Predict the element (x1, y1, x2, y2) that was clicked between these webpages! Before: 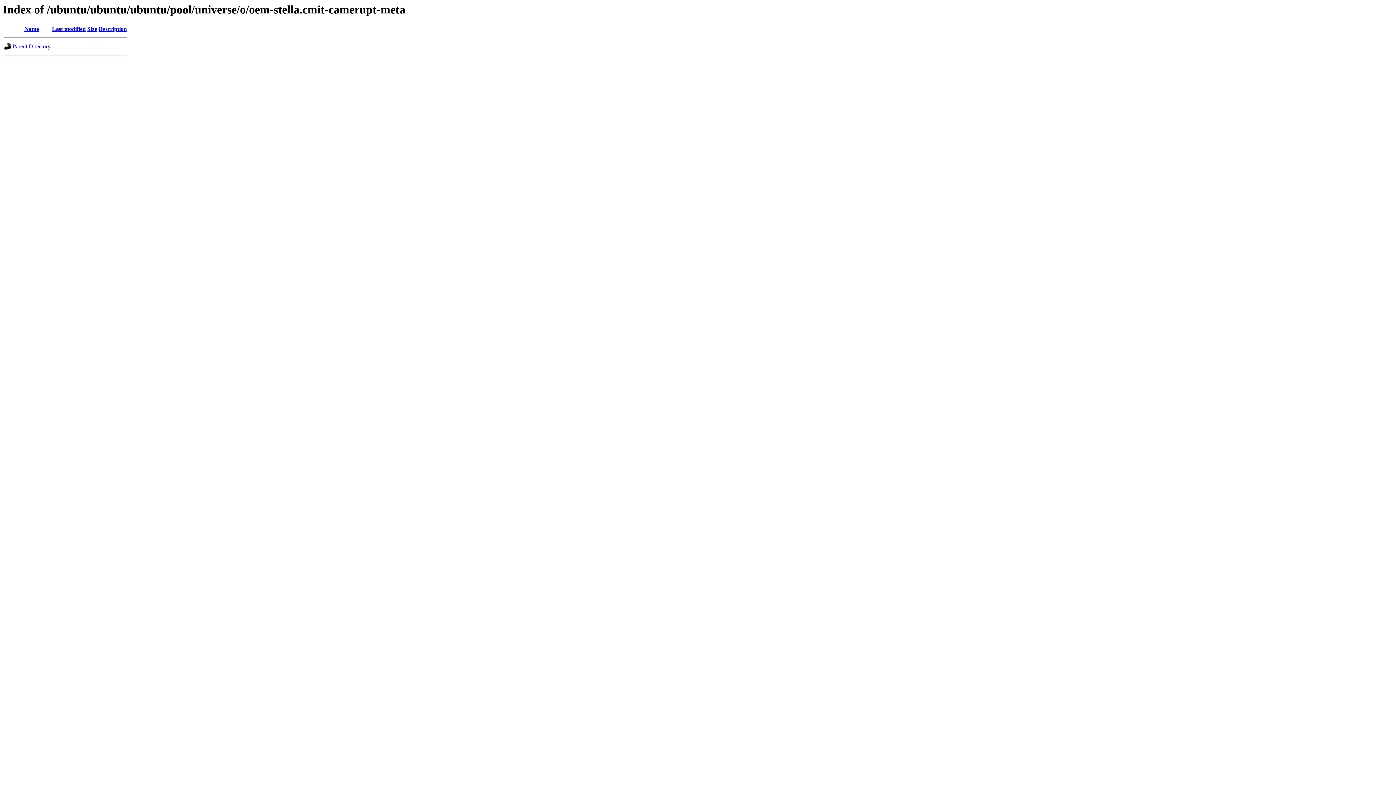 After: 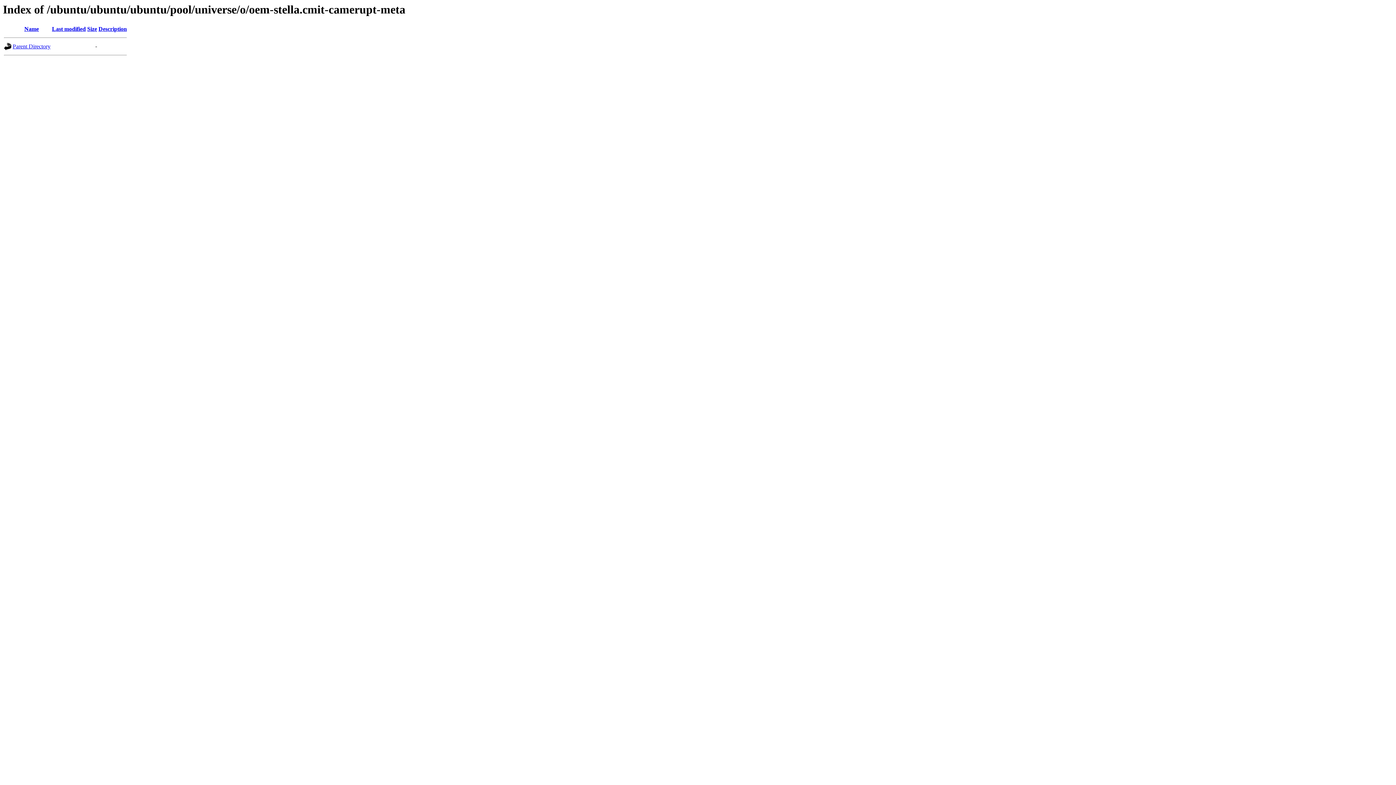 Action: bbox: (52, 25, 85, 32) label: Last modified